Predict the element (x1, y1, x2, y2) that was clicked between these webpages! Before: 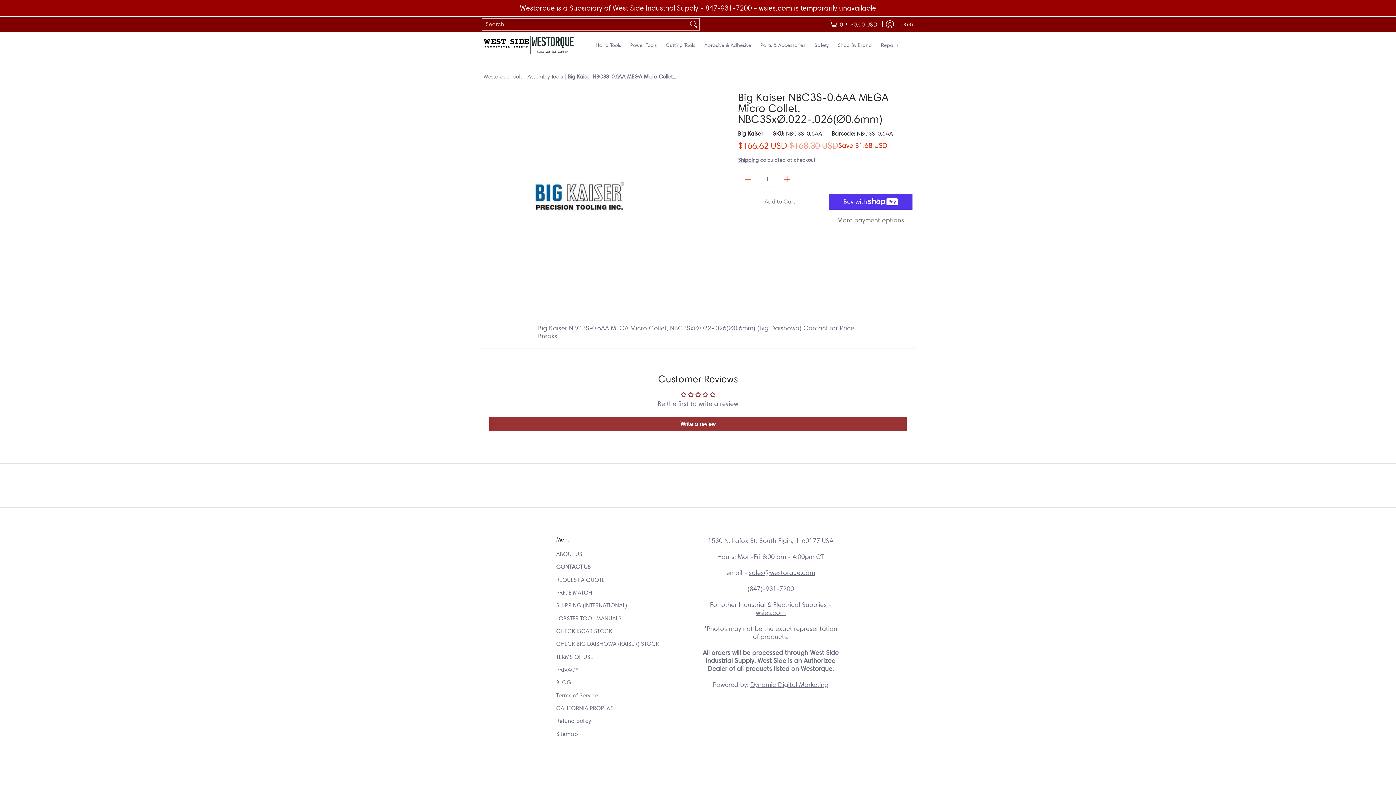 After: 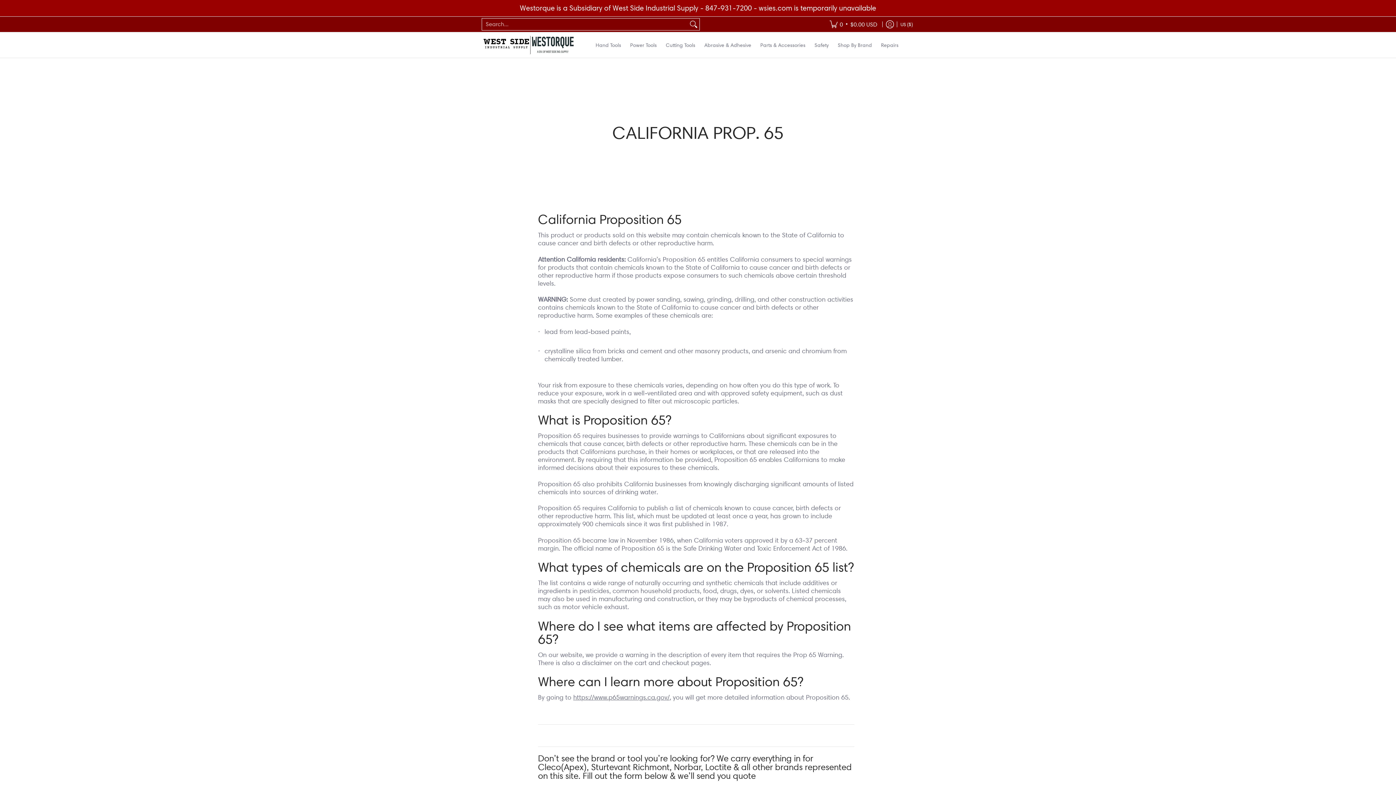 Action: label: CALIFORNIA PROP. 65 bbox: (556, 702, 694, 715)